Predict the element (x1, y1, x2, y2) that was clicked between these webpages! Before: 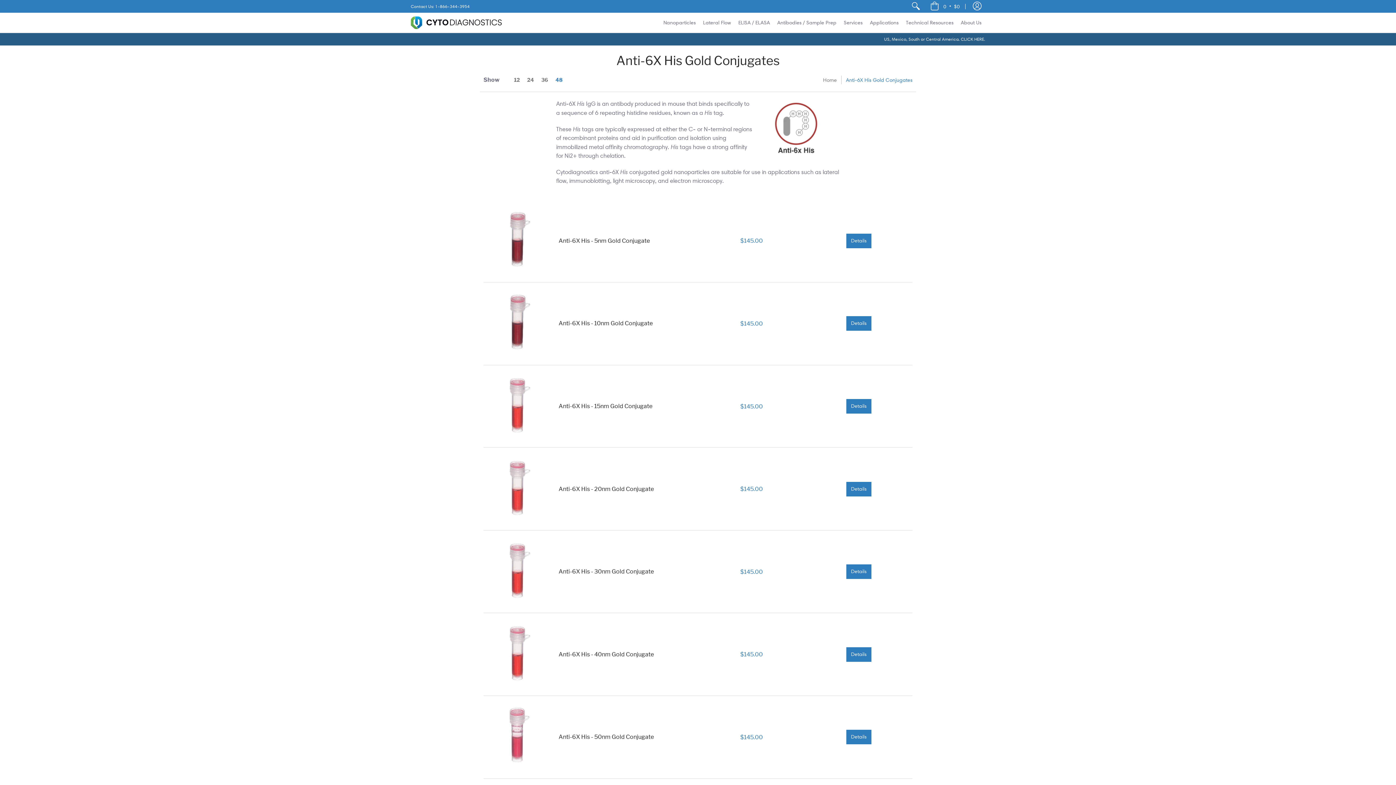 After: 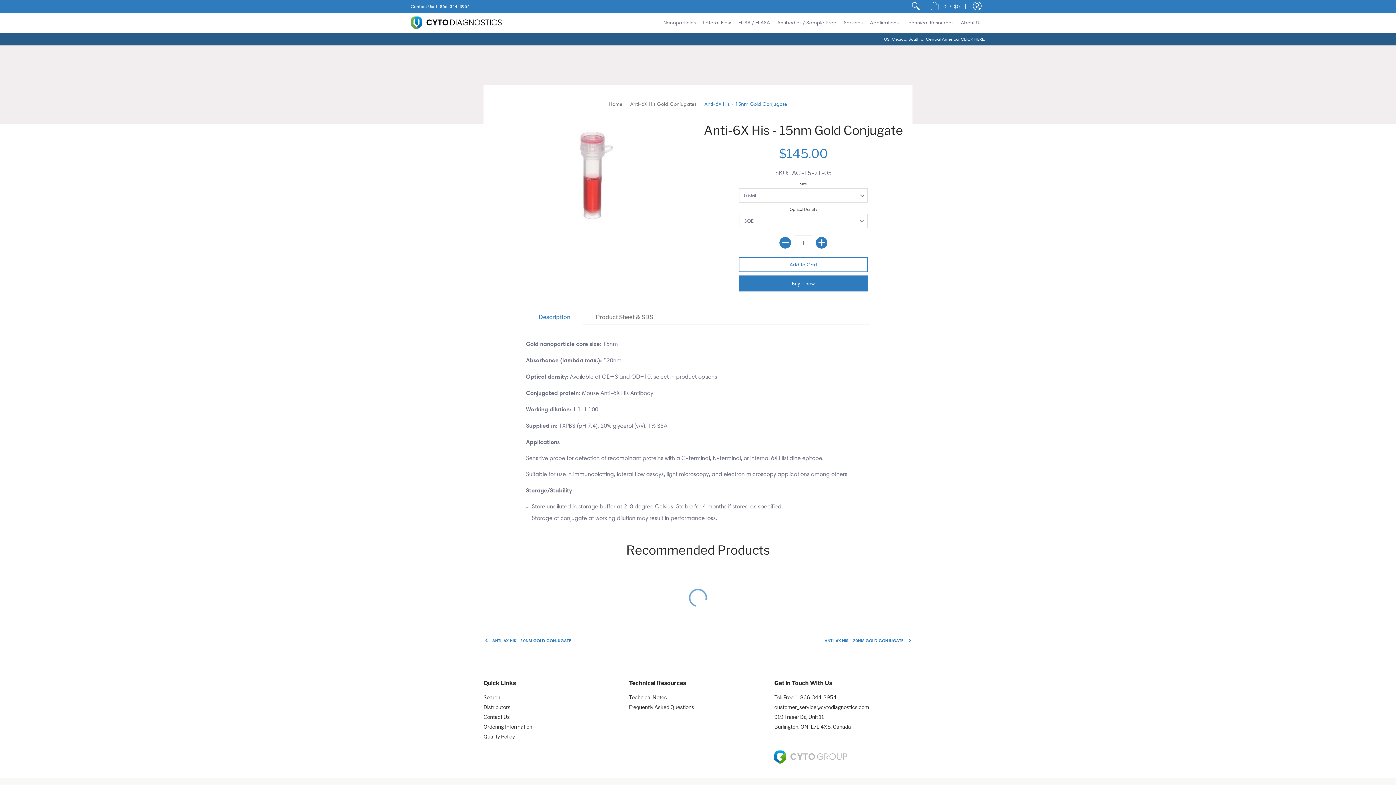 Action: bbox: (483, 372, 551, 440)